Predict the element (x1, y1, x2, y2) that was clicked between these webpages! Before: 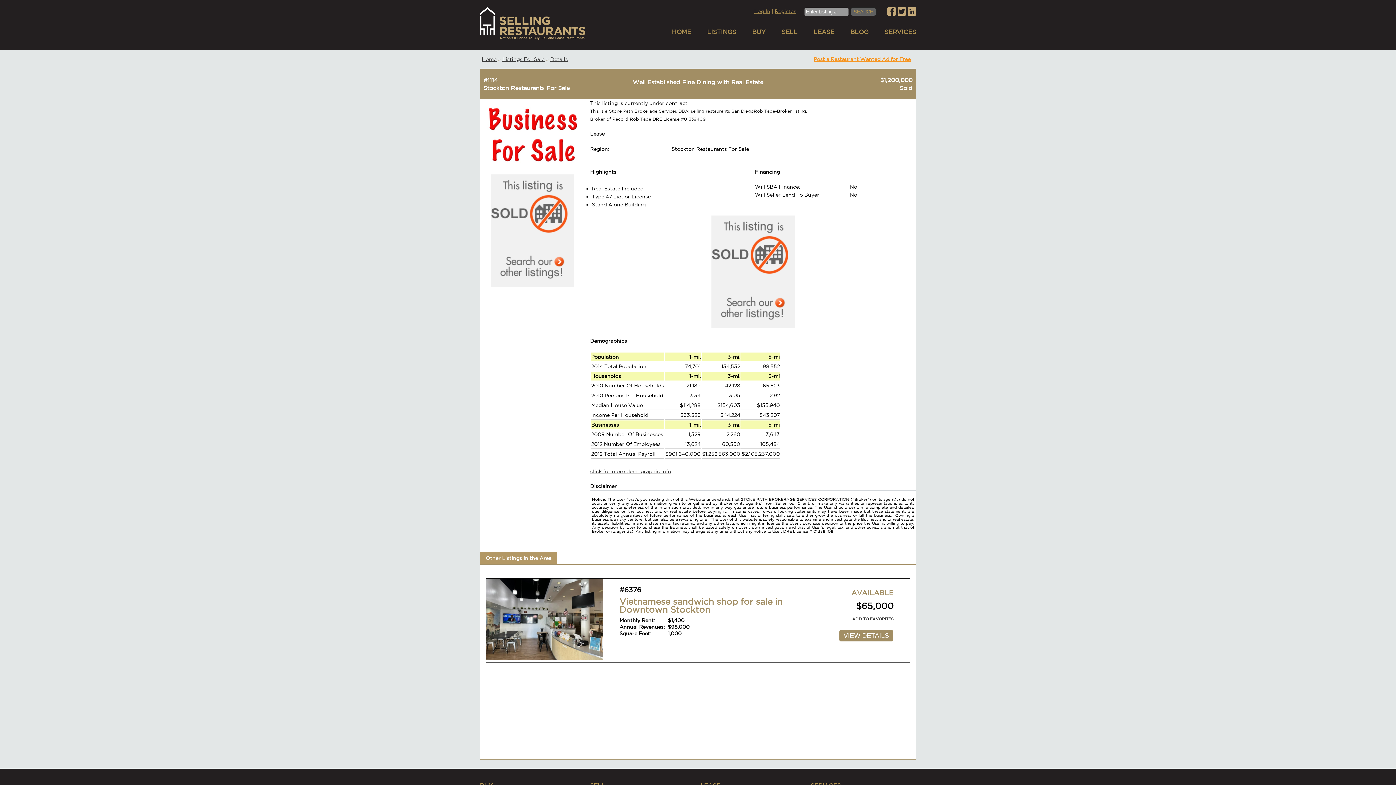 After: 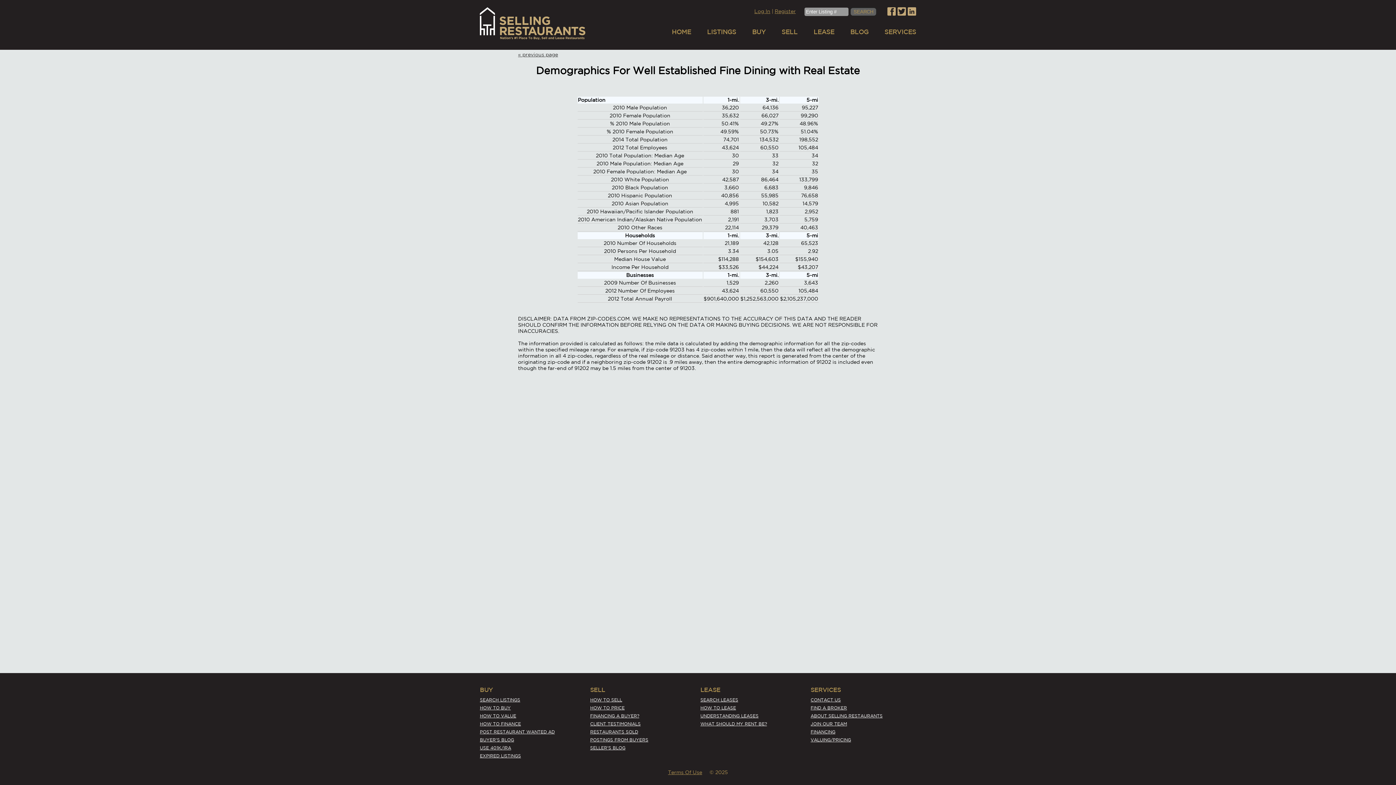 Action: label: click for more demographic info bbox: (590, 468, 671, 474)